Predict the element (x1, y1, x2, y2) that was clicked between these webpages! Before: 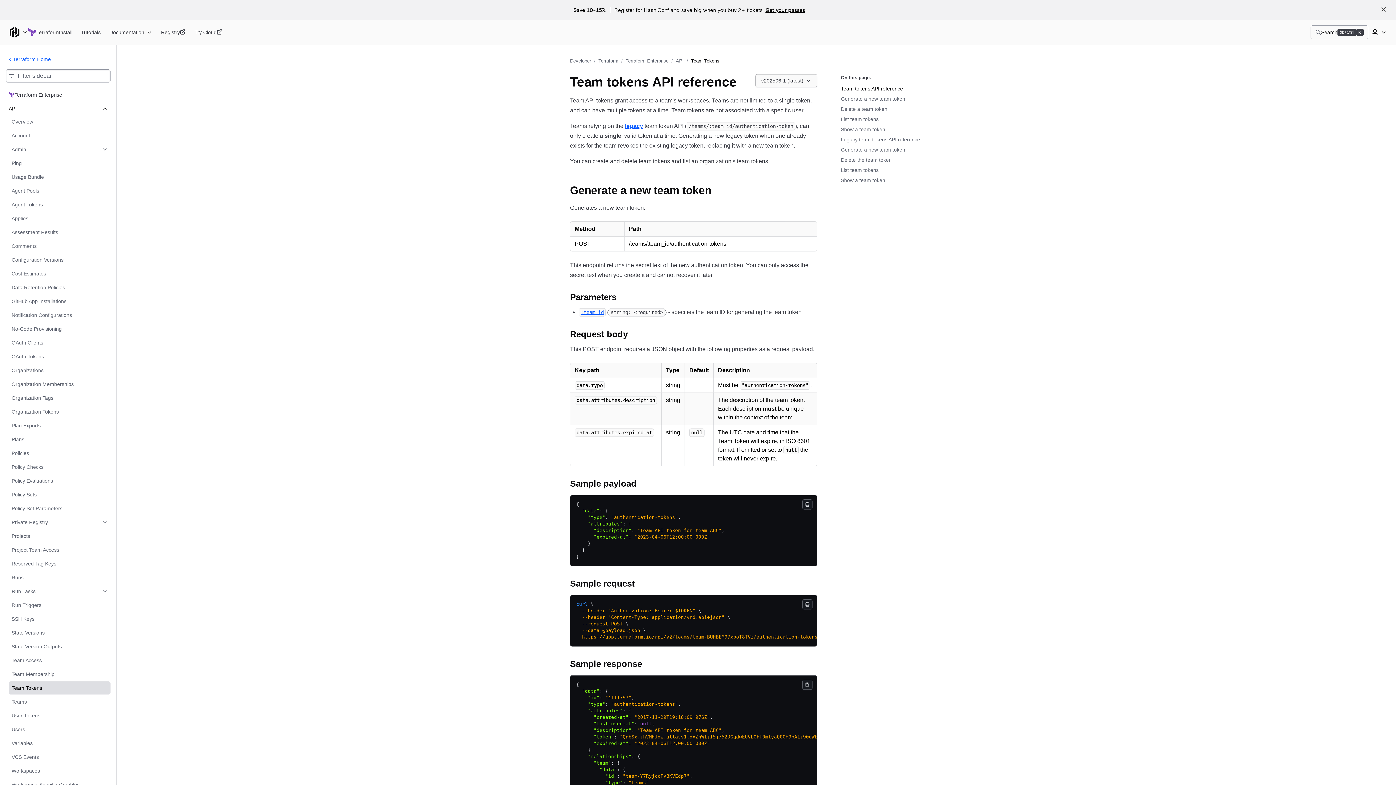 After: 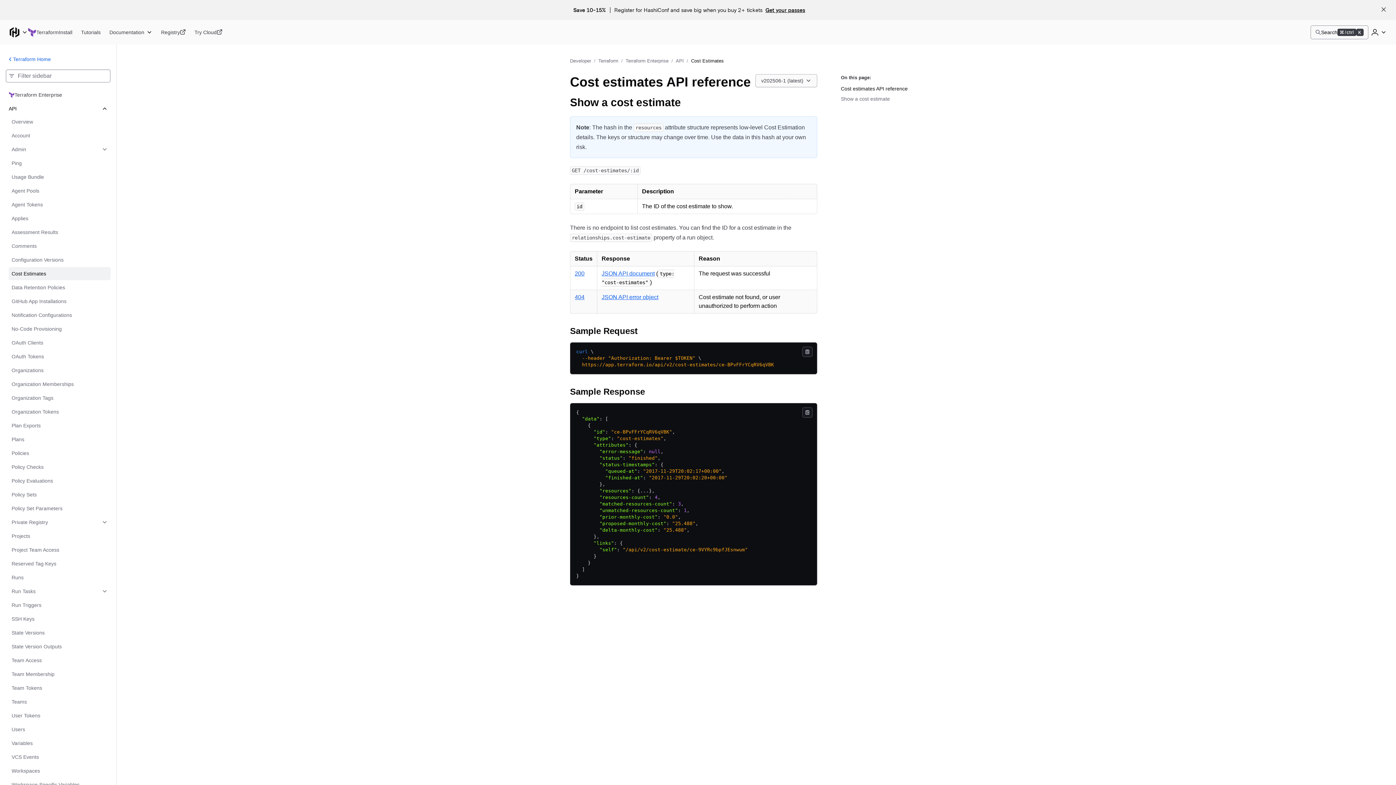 Action: label: Cost Estimates bbox: (8, 267, 110, 280)